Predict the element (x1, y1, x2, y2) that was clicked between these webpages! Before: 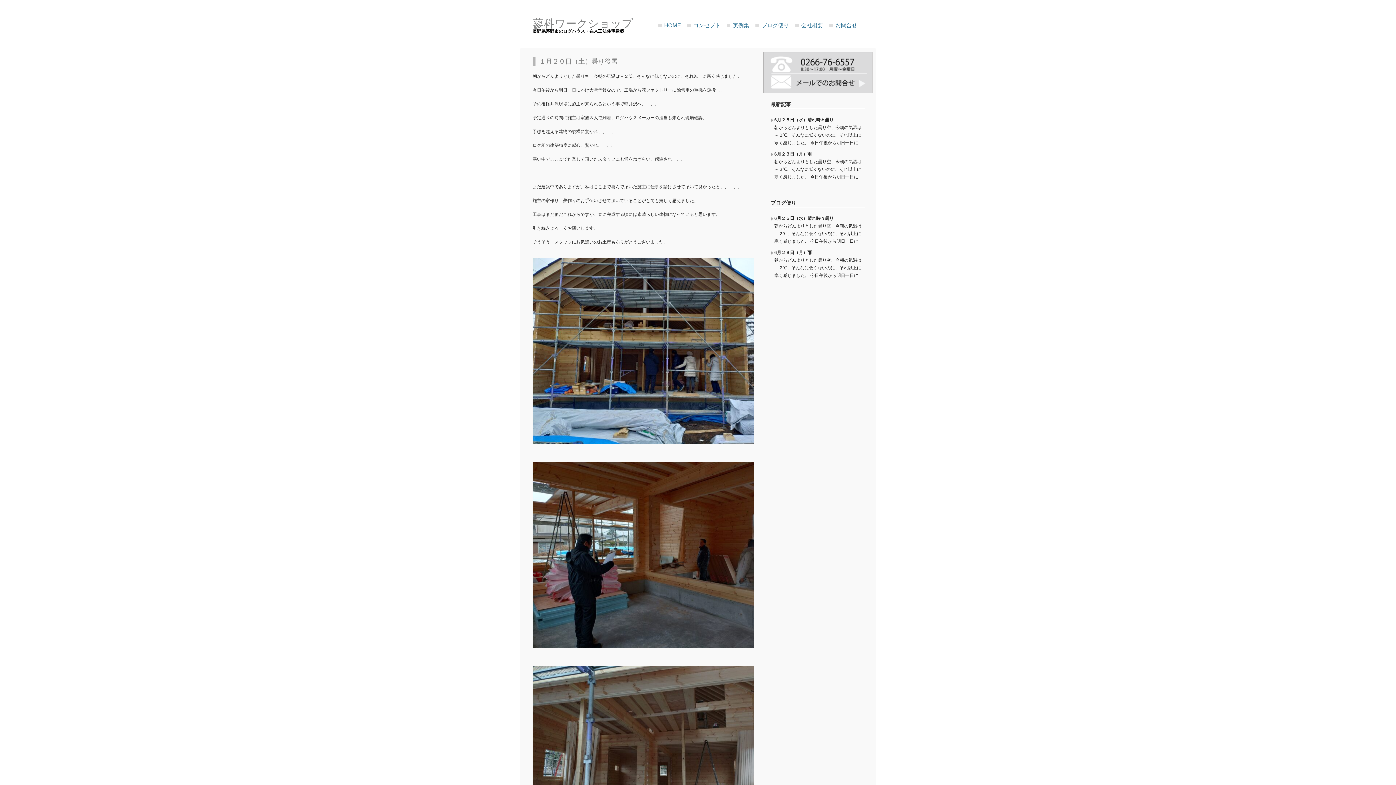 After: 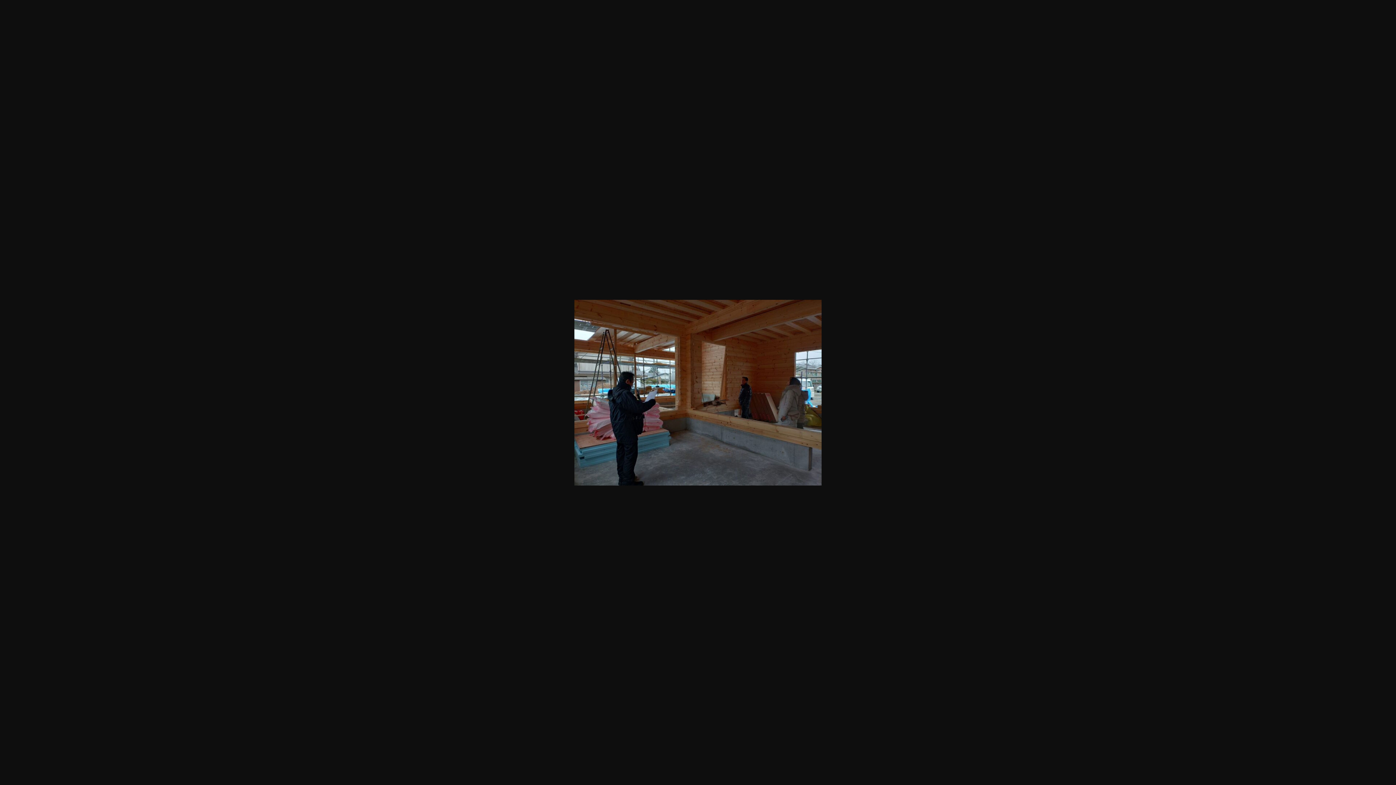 Action: bbox: (532, 647, 780, 652)